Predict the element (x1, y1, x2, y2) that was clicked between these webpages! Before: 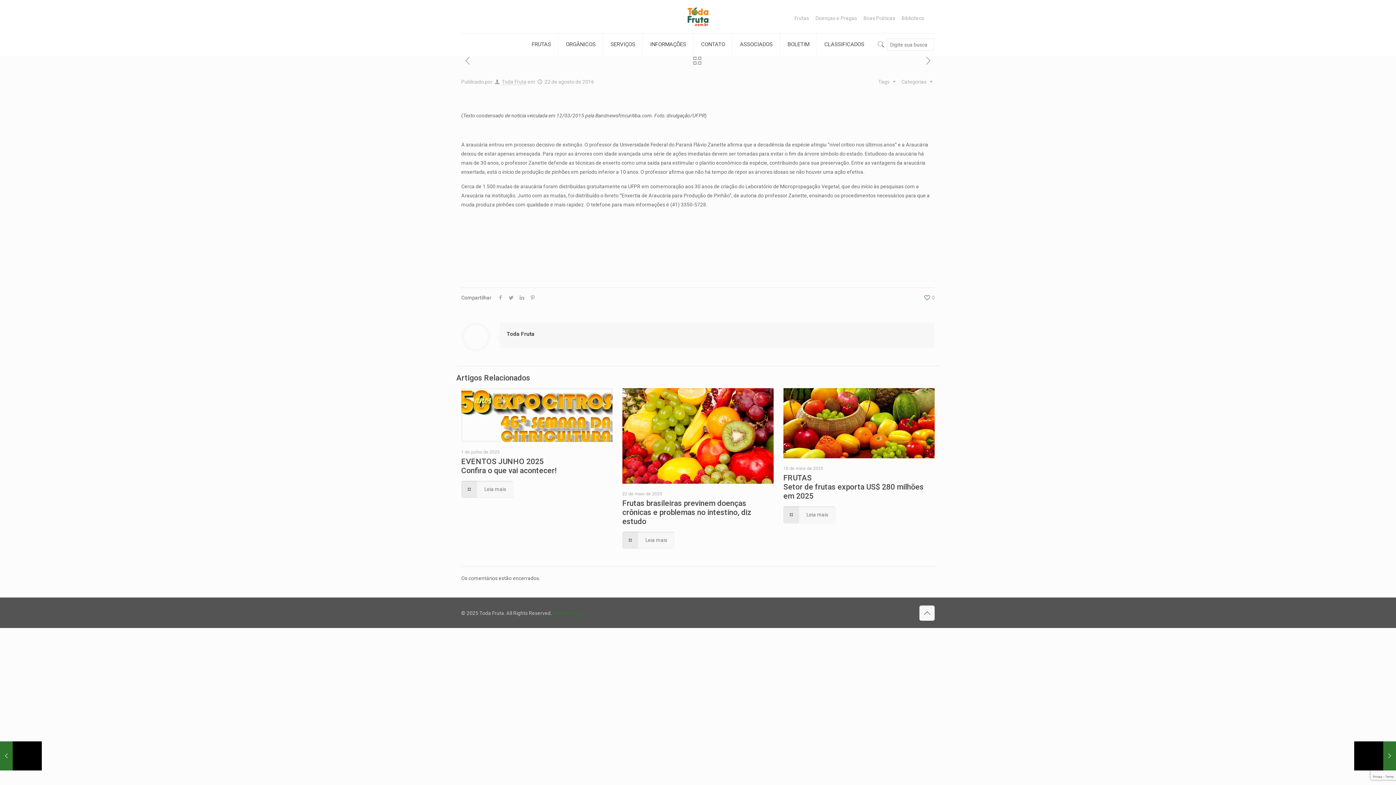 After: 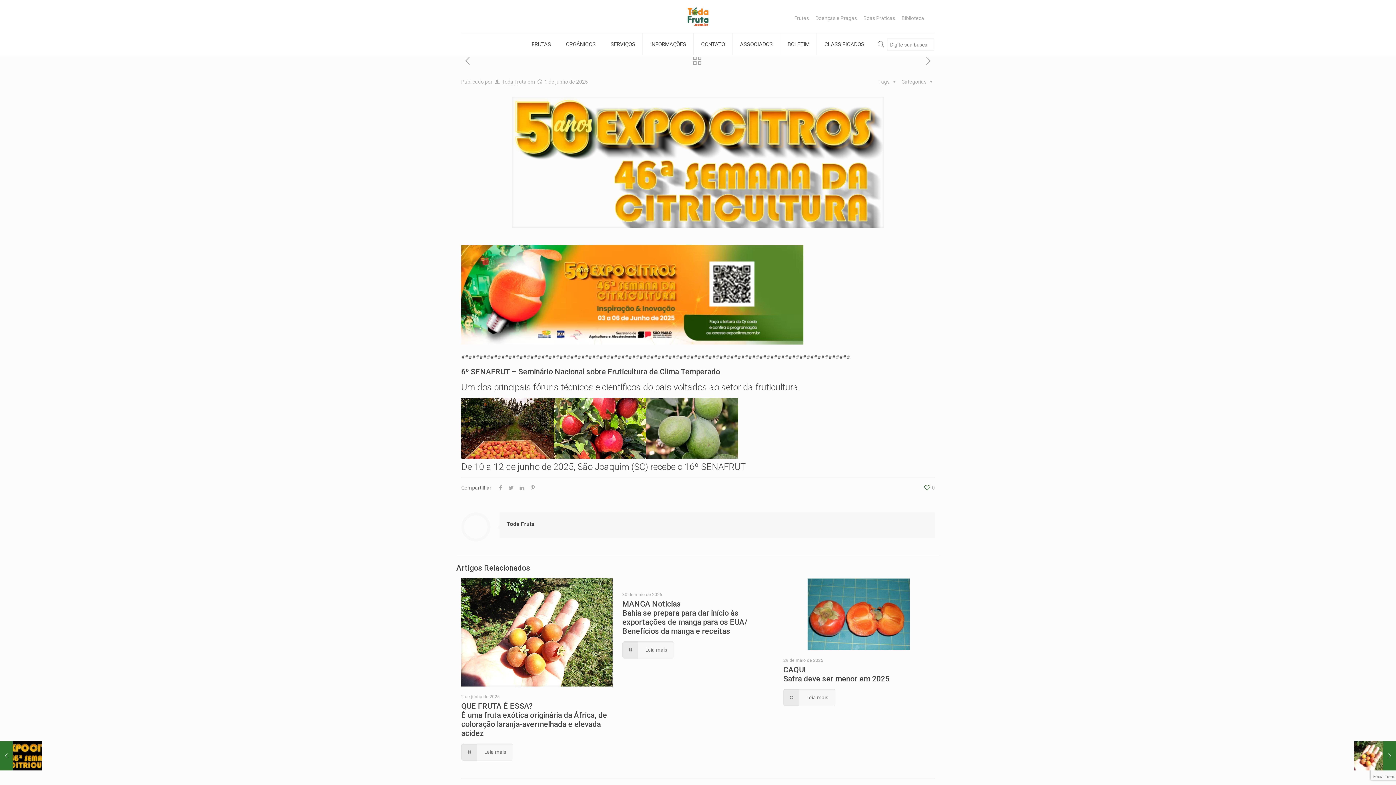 Action: label: Leia mais bbox: (461, 481, 513, 498)